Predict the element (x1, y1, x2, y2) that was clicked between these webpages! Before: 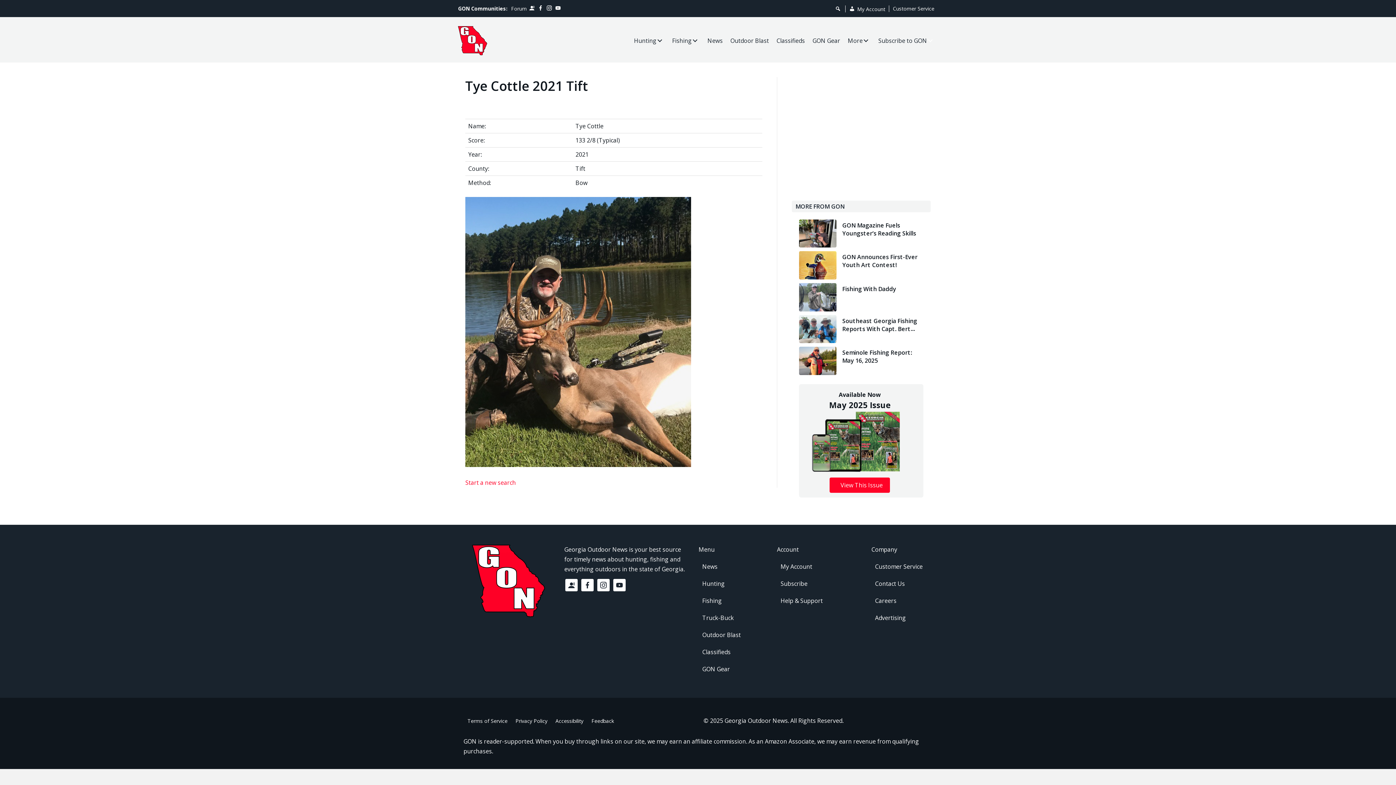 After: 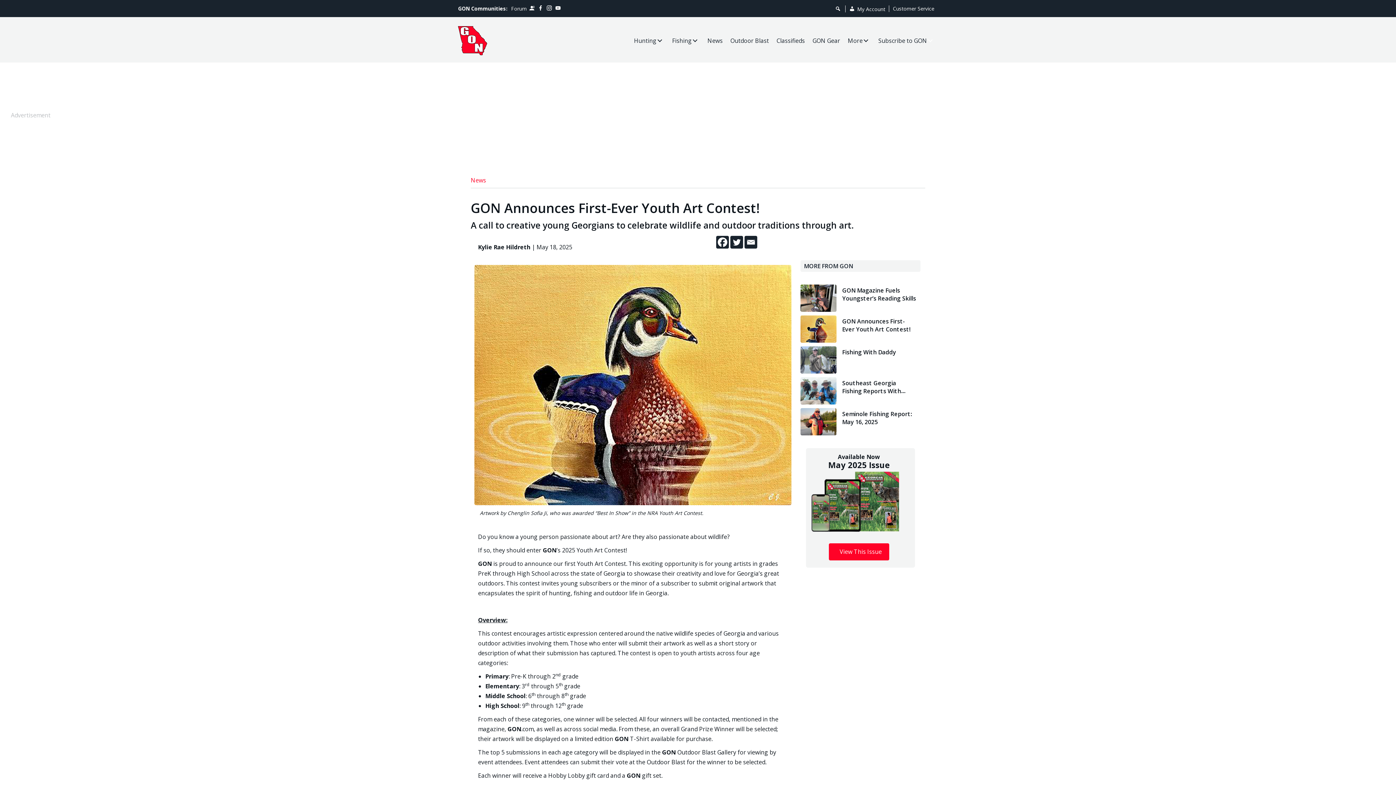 Action: bbox: (842, 253, 919, 269) label: GON Announces First-Ever Youth Art Contest!